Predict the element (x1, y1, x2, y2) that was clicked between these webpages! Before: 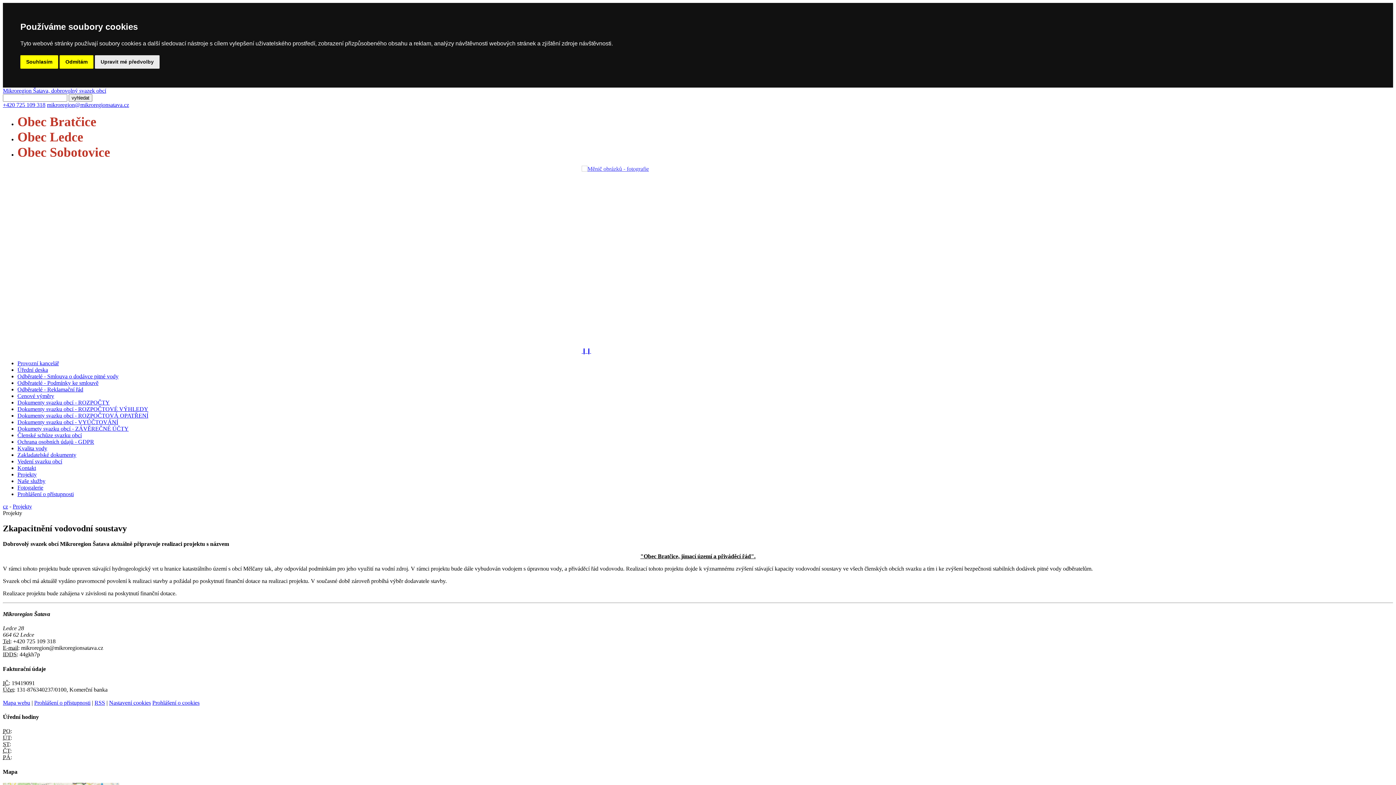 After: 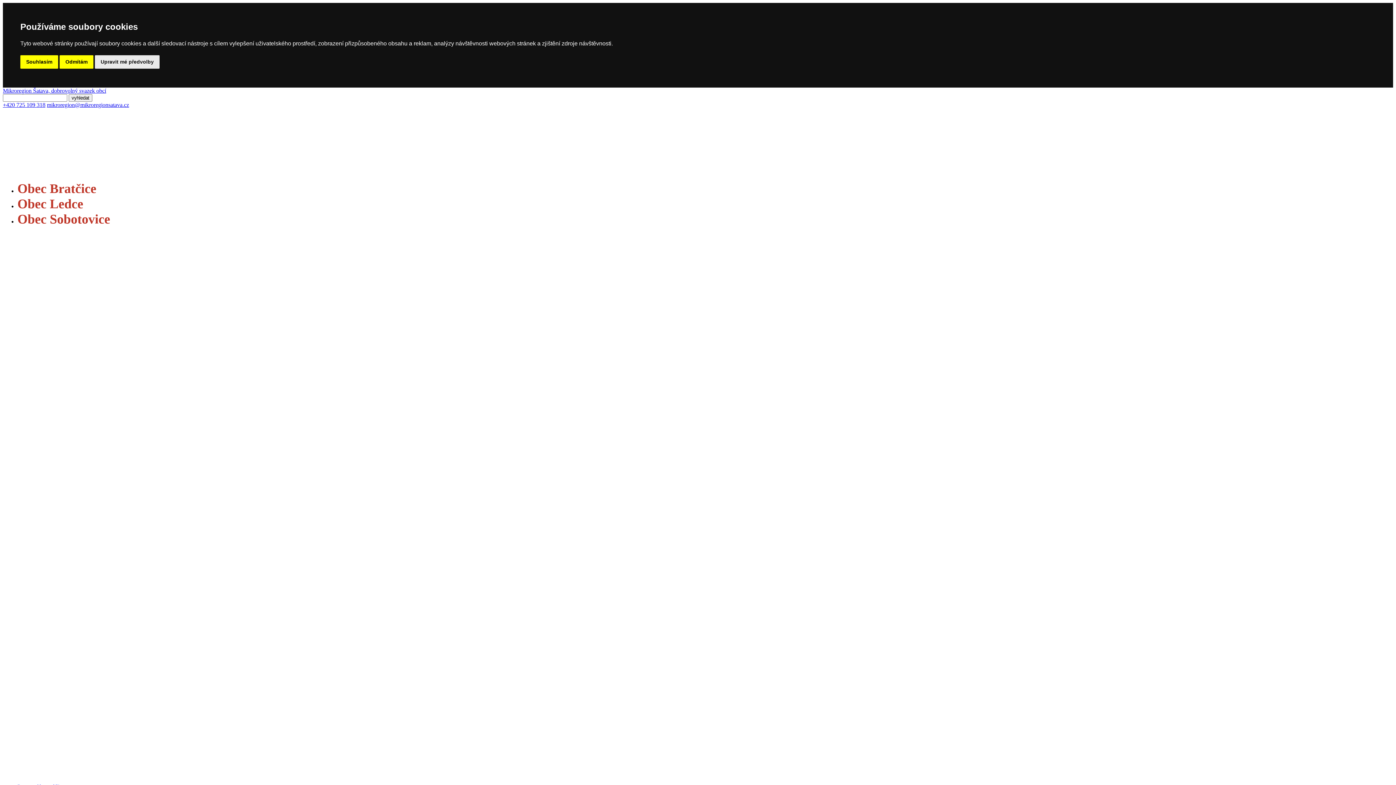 Action: bbox: (2, 503, 8, 509) label: cz